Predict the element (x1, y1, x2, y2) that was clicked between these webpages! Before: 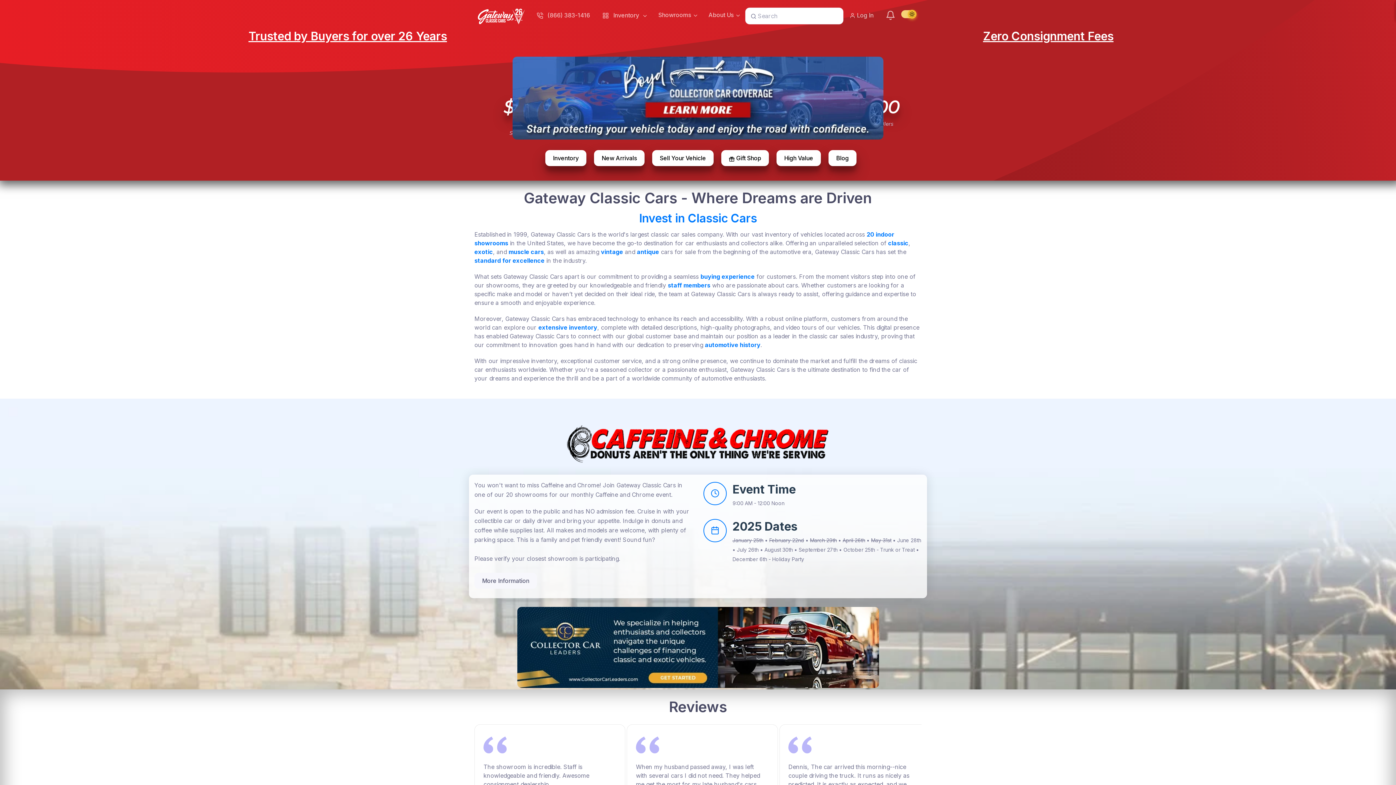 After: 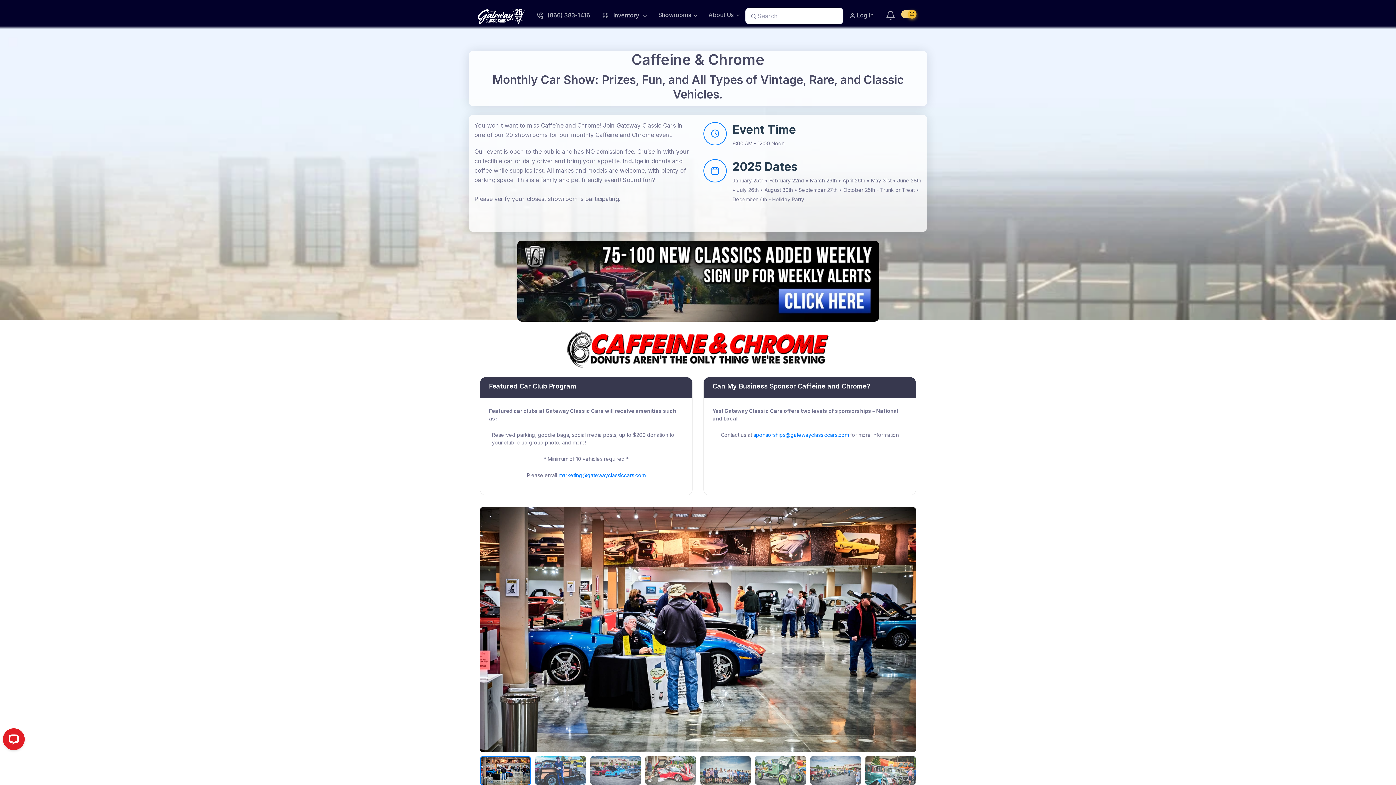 Action: bbox: (474, 573, 537, 589) label: More Information